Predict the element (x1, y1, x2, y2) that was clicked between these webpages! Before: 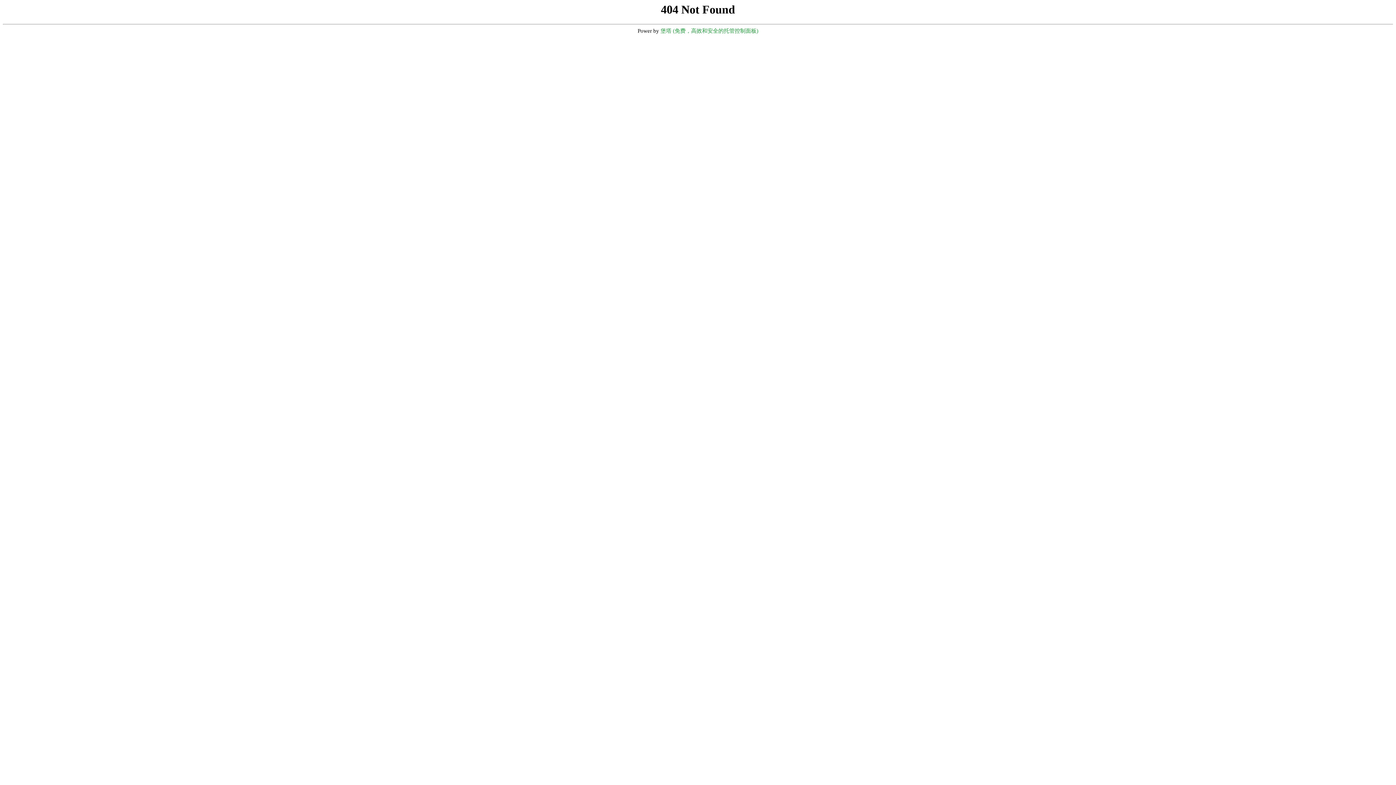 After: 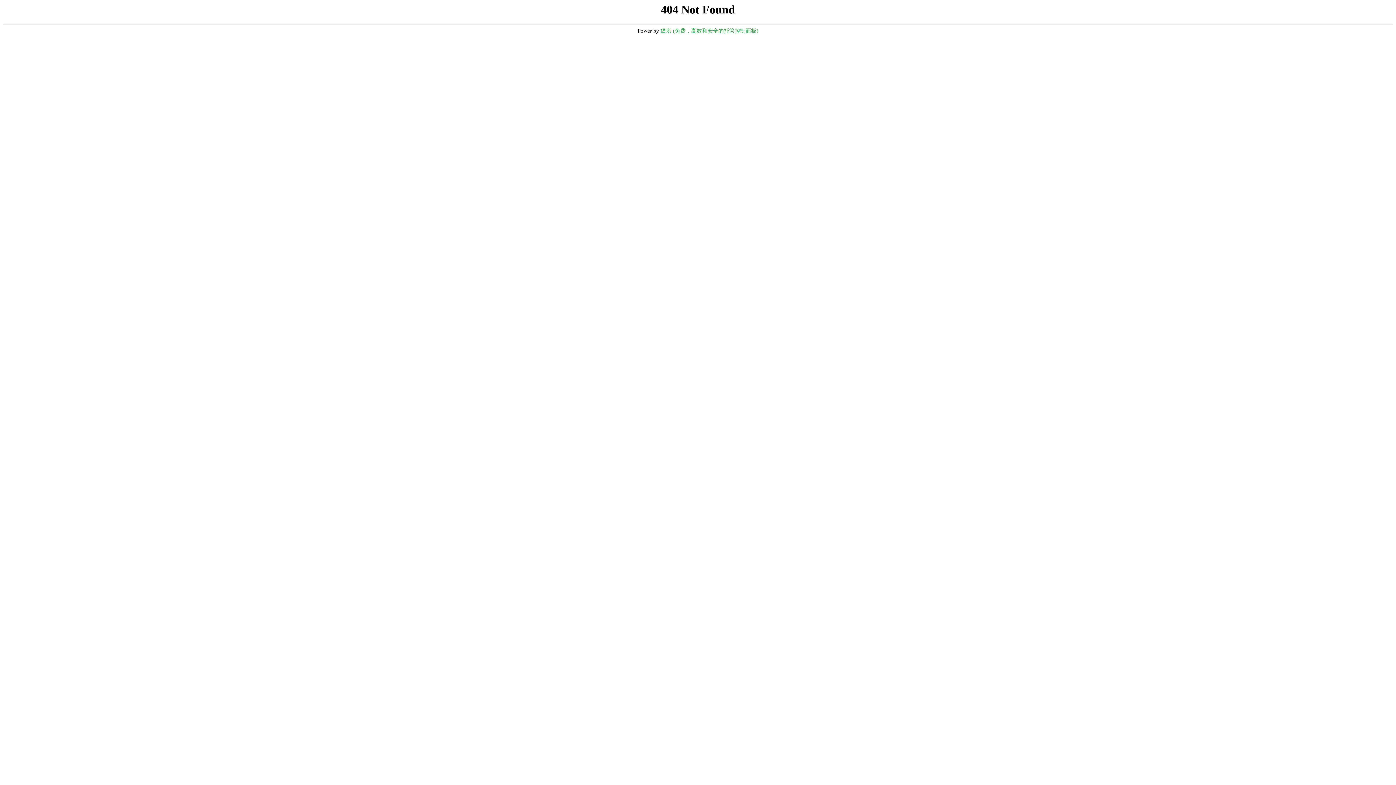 Action: bbox: (660, 28, 758, 33) label: 堡塔 (免费，高效和安全的托管控制面板)